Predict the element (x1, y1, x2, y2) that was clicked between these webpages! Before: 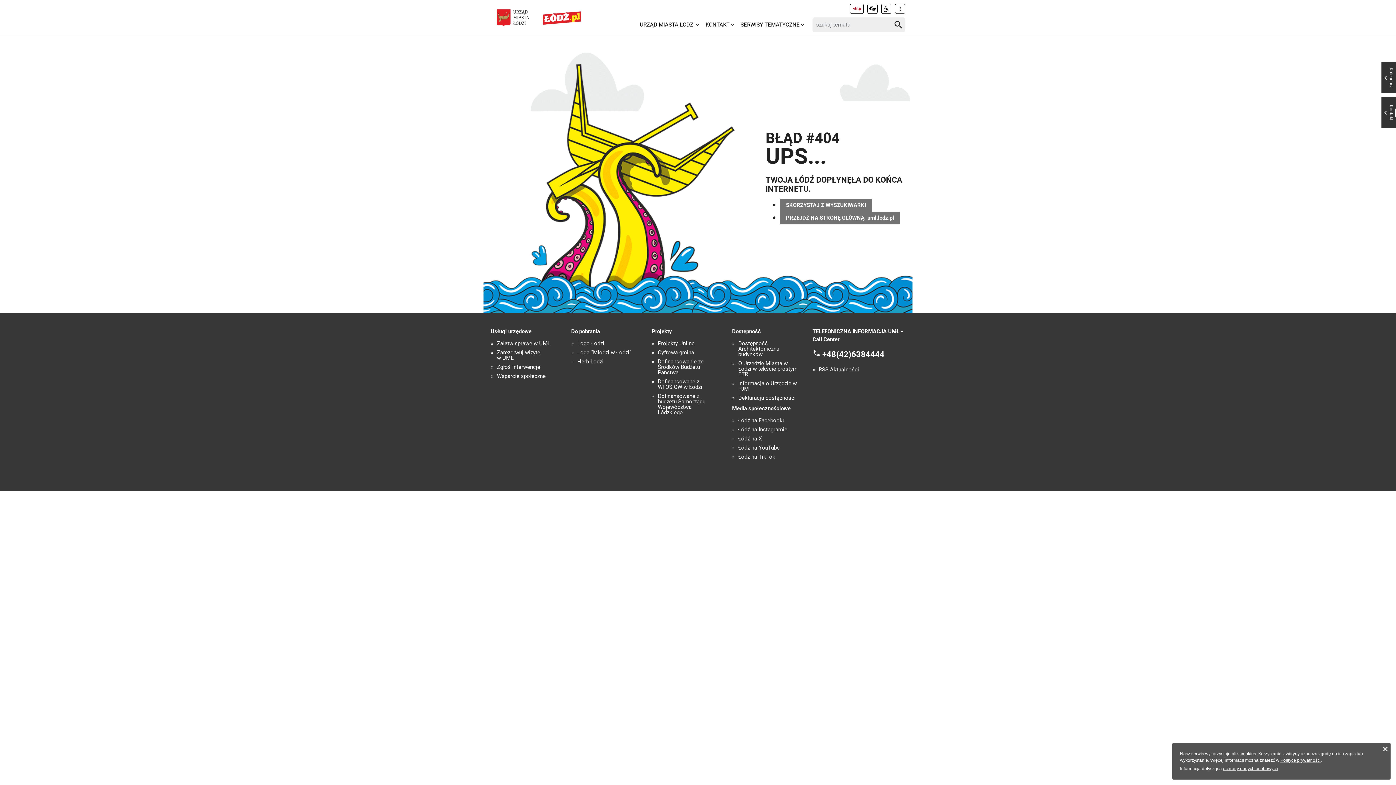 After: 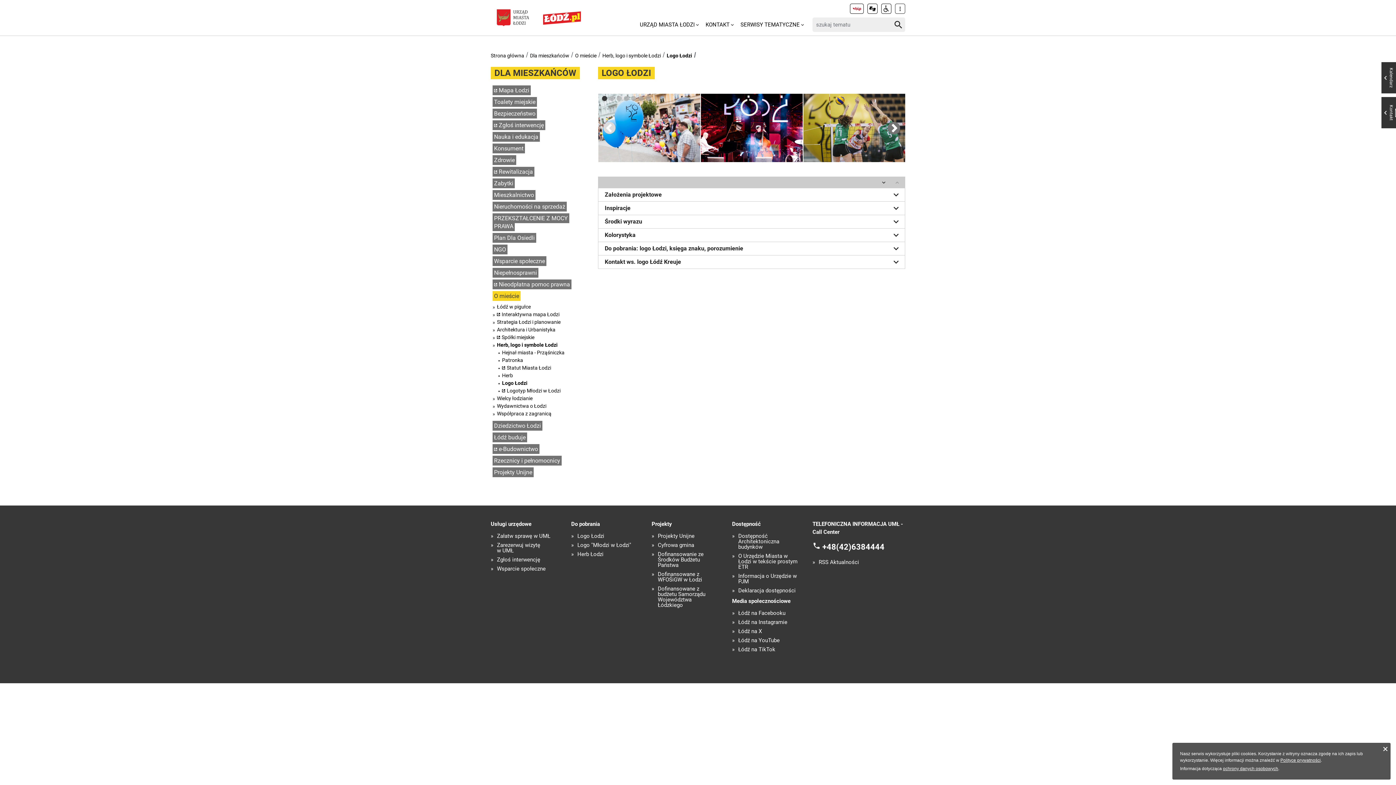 Action: label: Logo Łodzi bbox: (577, 341, 604, 346)